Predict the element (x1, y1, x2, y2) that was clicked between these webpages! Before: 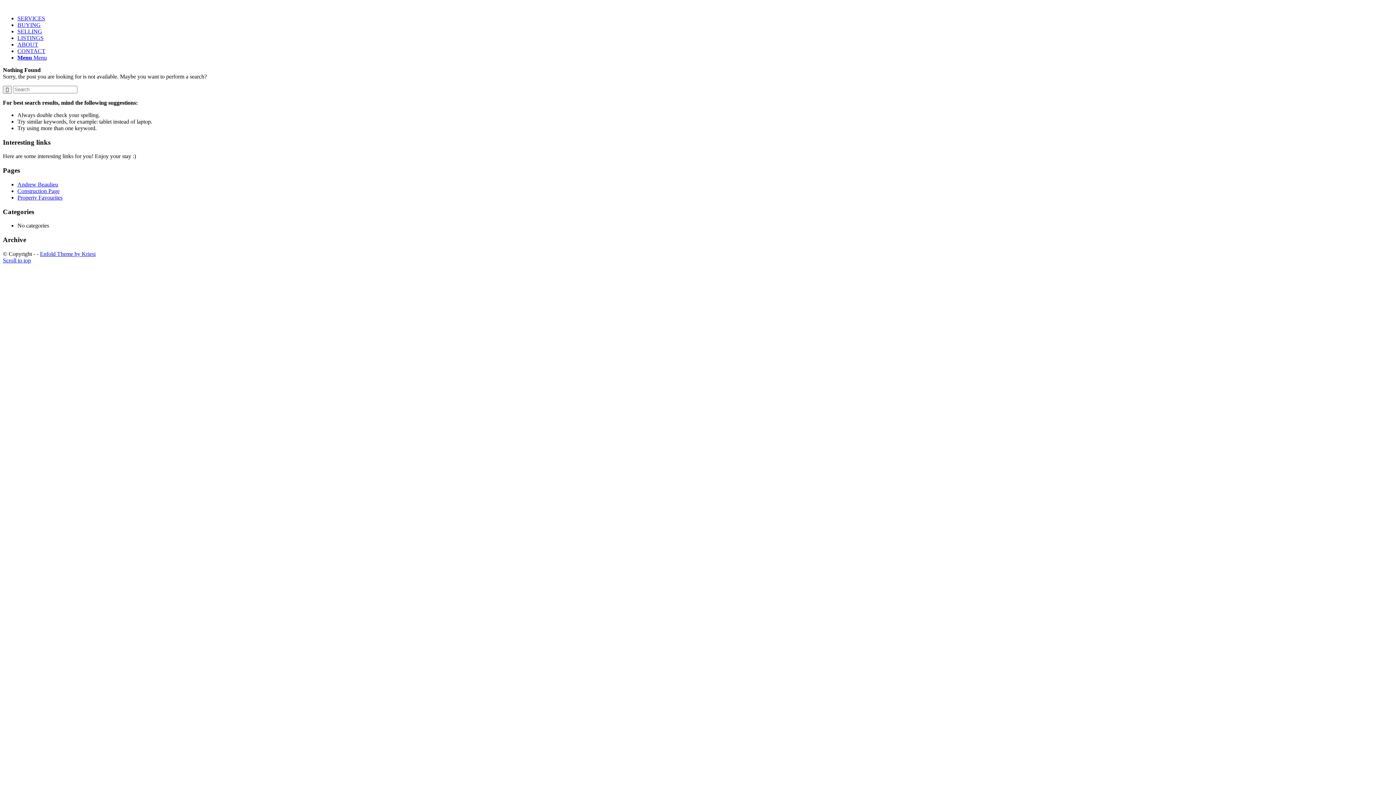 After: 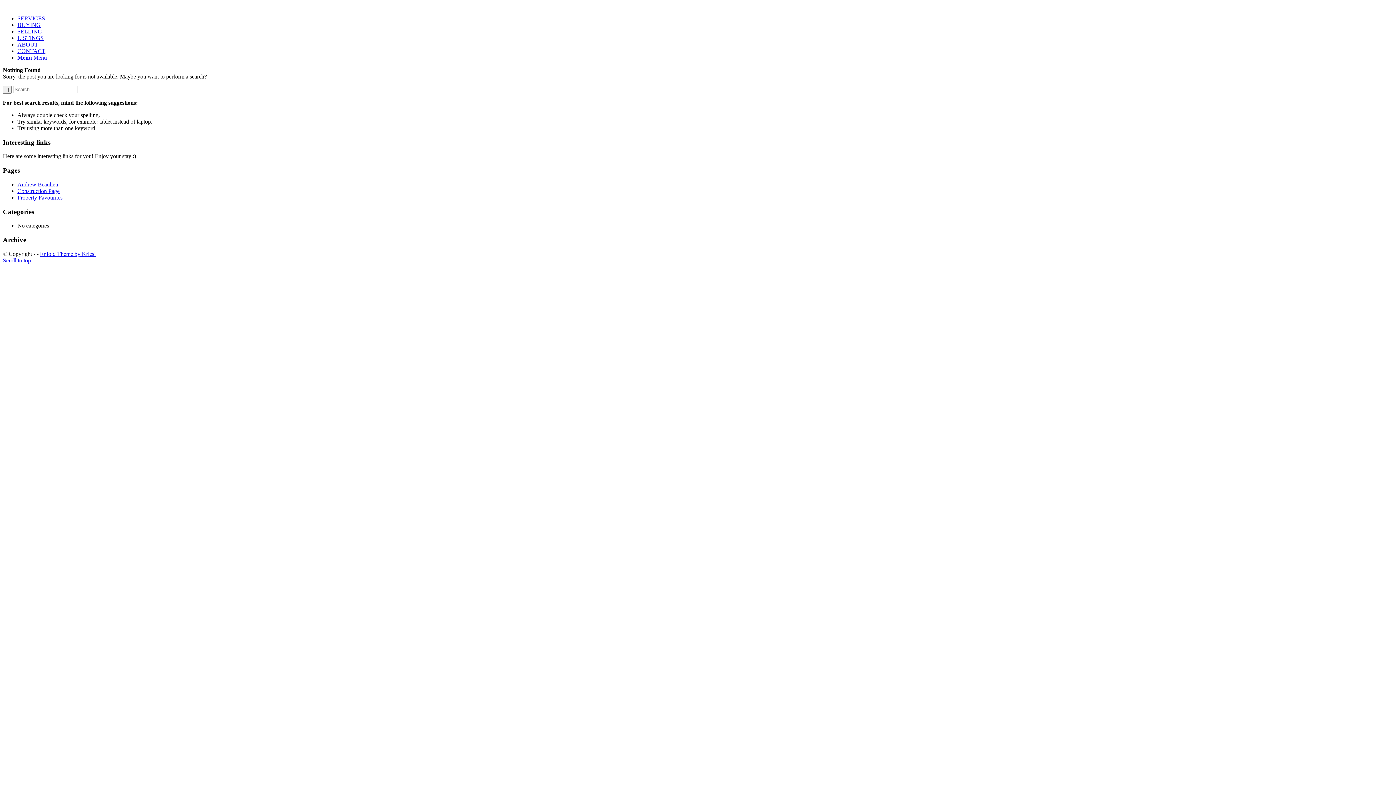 Action: bbox: (17, 15, 45, 21) label: SERVICES